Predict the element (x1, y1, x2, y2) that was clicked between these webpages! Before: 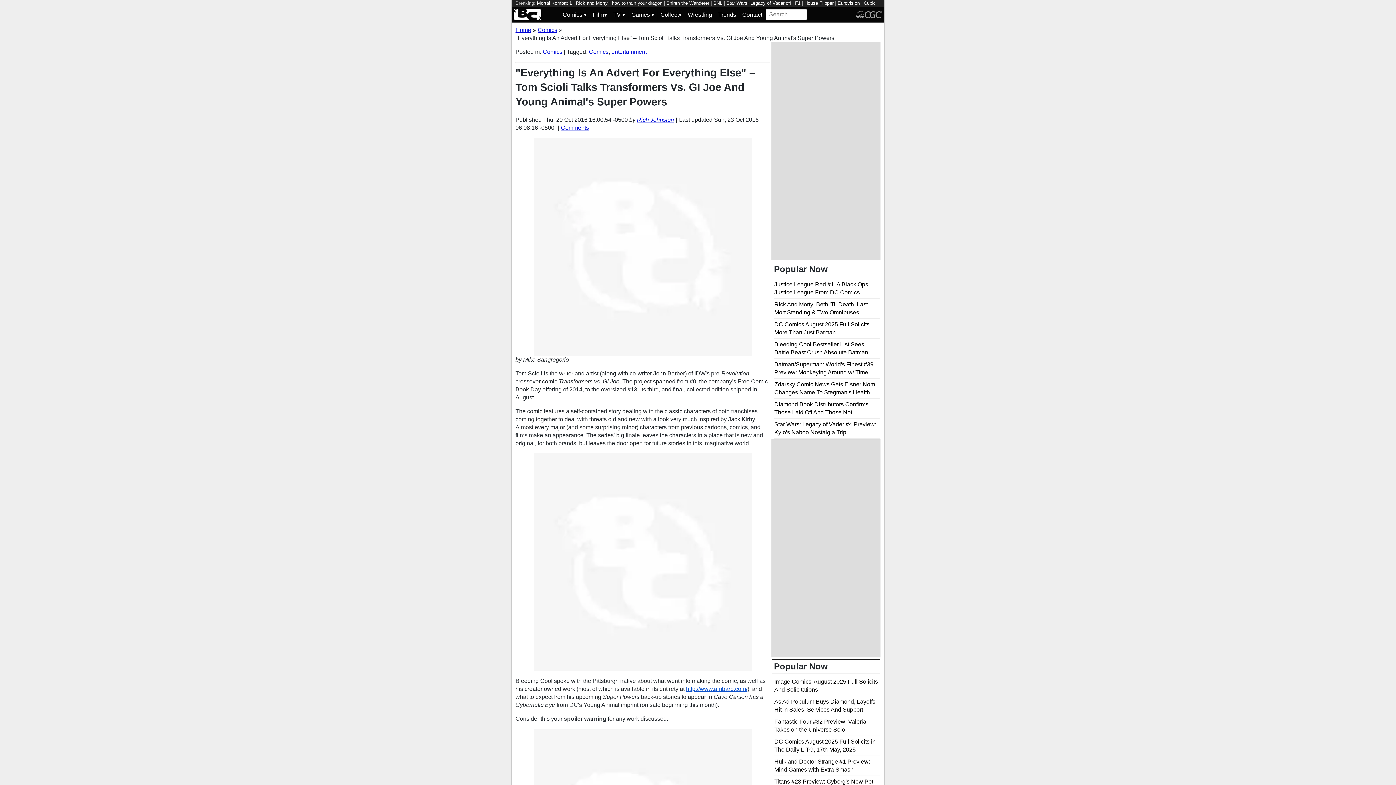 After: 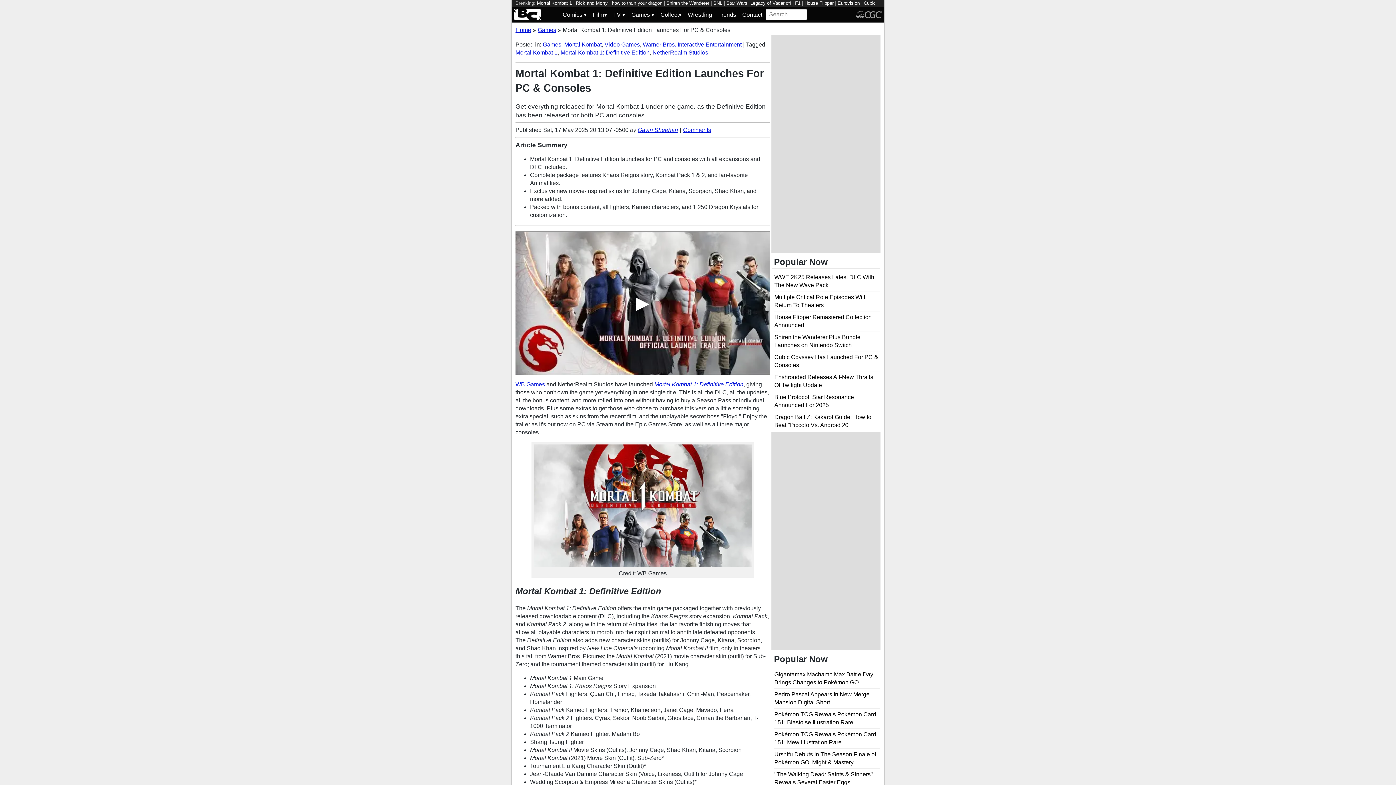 Action: bbox: (537, 0, 572, 5) label: Mortal Kombat 1